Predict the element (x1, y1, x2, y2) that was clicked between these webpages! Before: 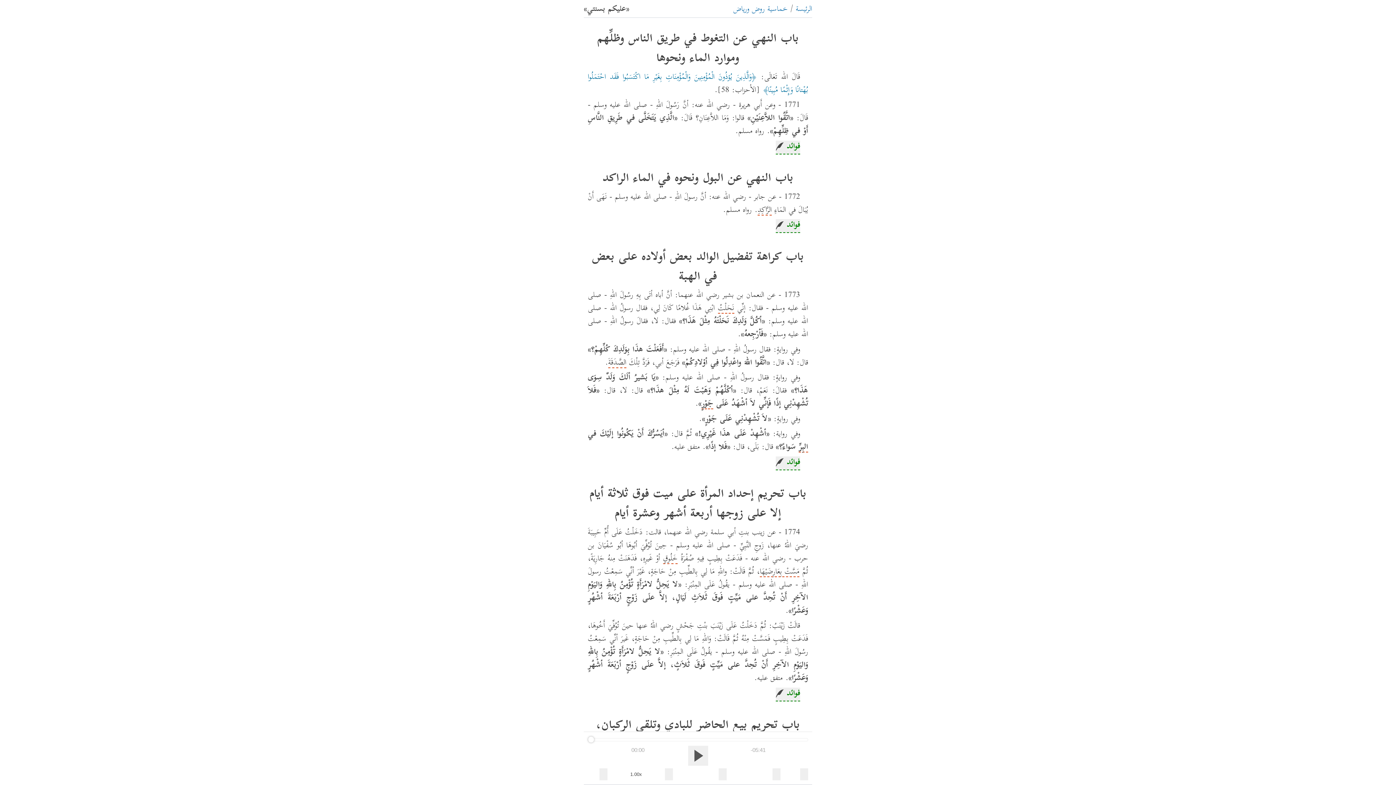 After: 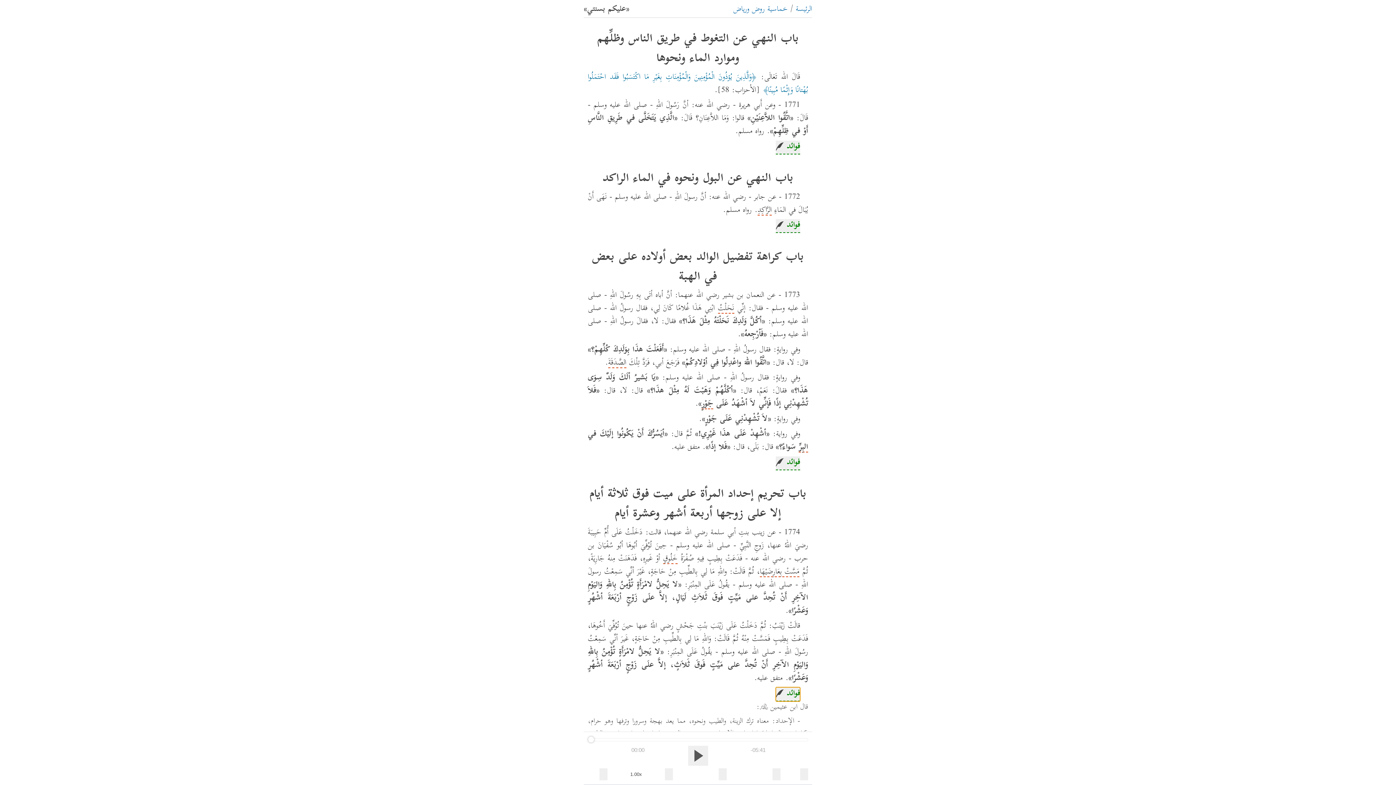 Action: bbox: (776, 687, 800, 701) label: فوائد 